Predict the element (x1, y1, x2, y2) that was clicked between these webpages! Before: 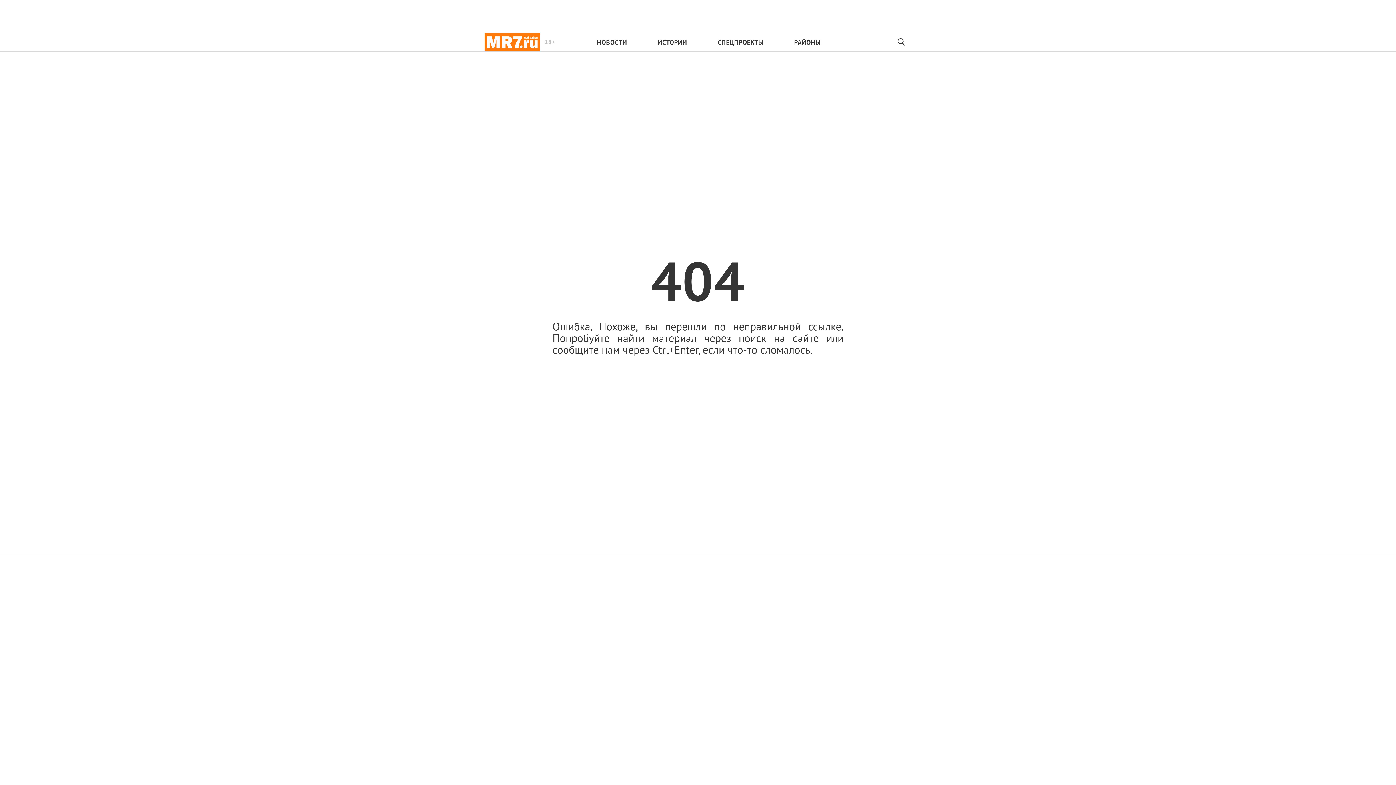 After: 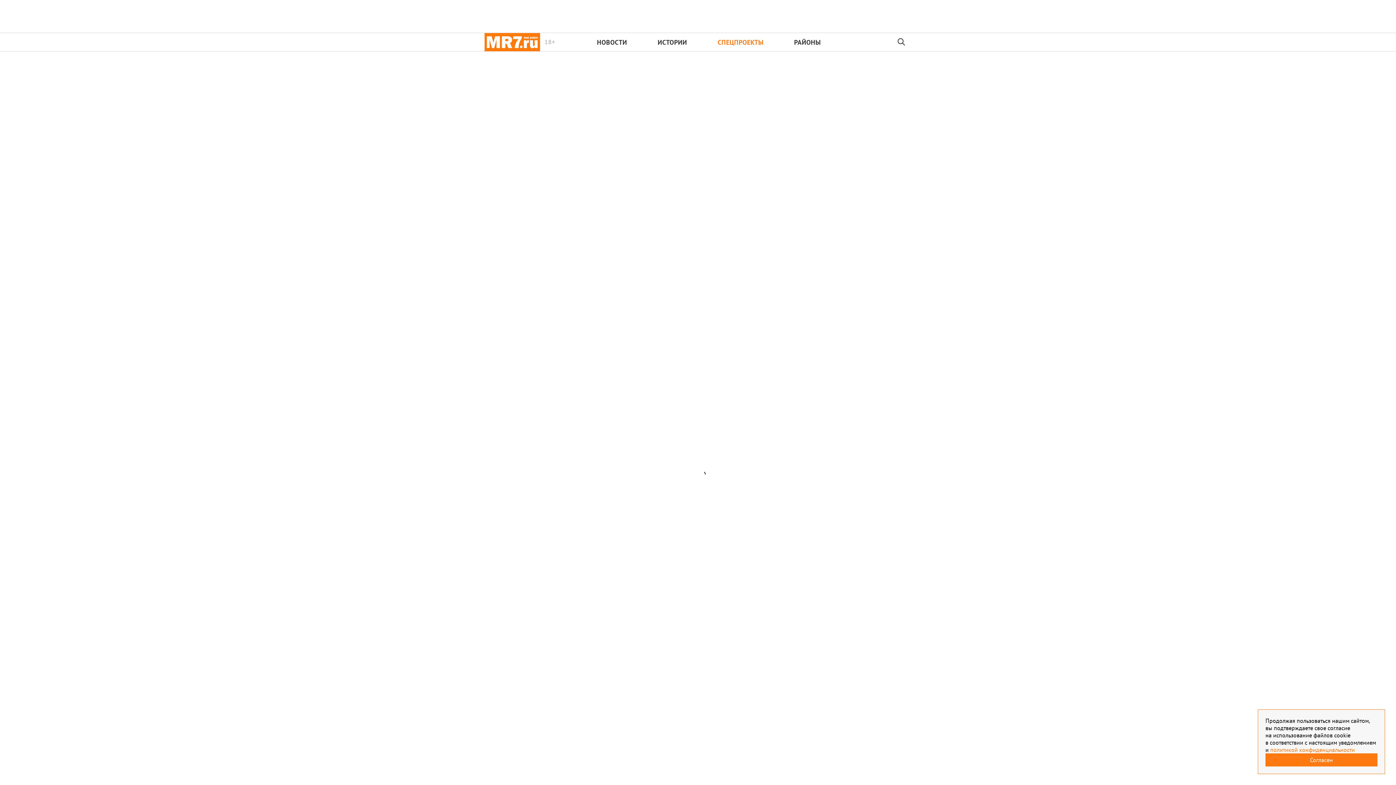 Action: bbox: (717, 38, 763, 46) label: СПЕЦПРОЕКТЫ